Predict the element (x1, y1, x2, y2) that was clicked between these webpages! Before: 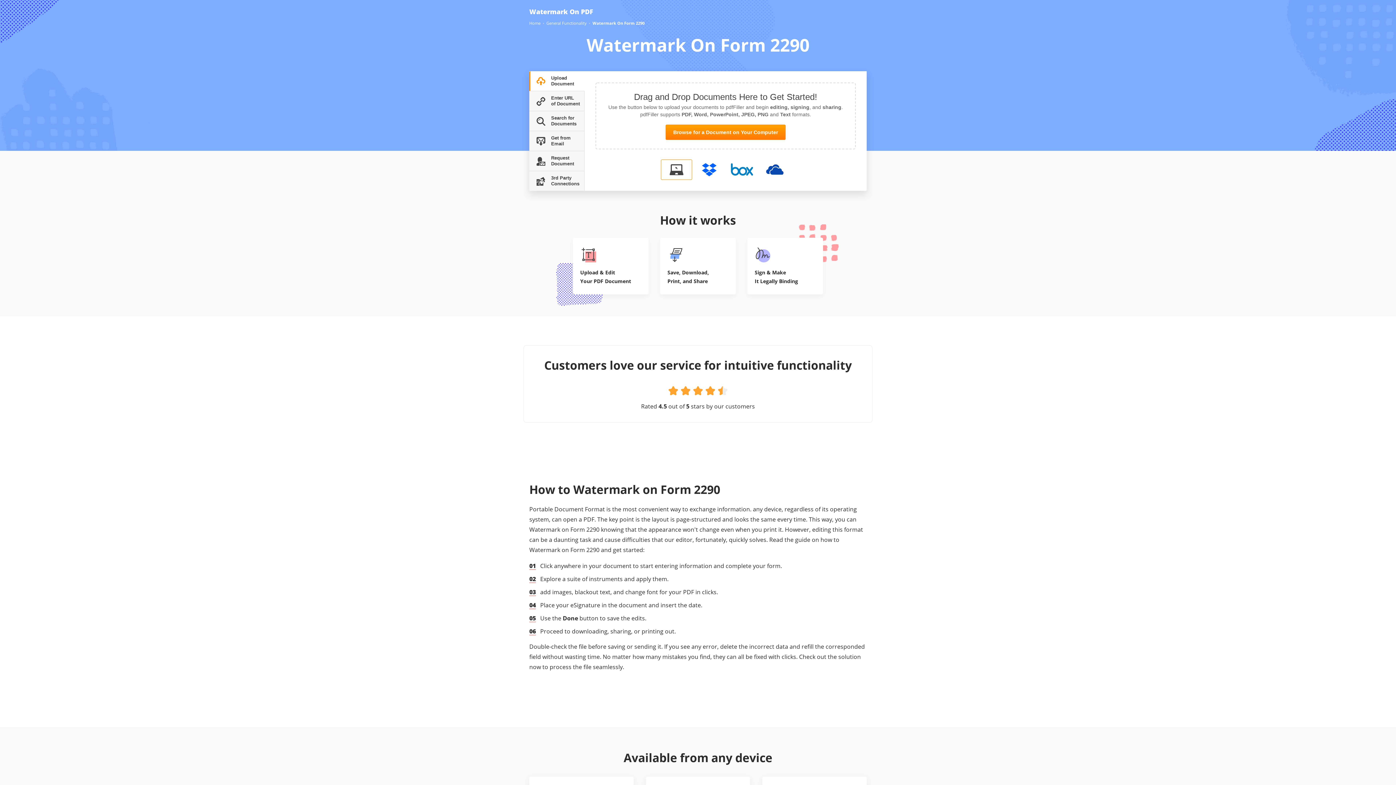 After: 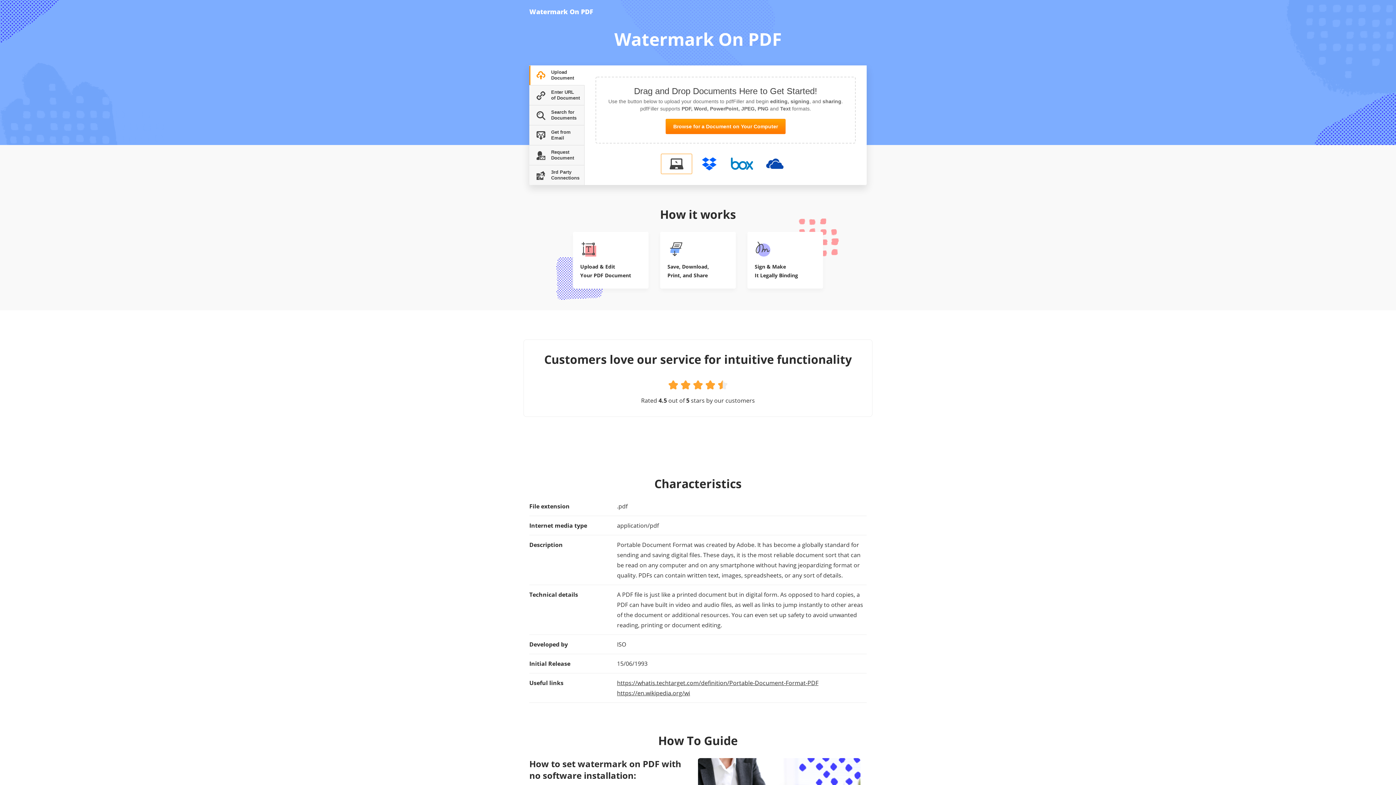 Action: label: Watermark On PDF bbox: (529, 7, 593, 16)